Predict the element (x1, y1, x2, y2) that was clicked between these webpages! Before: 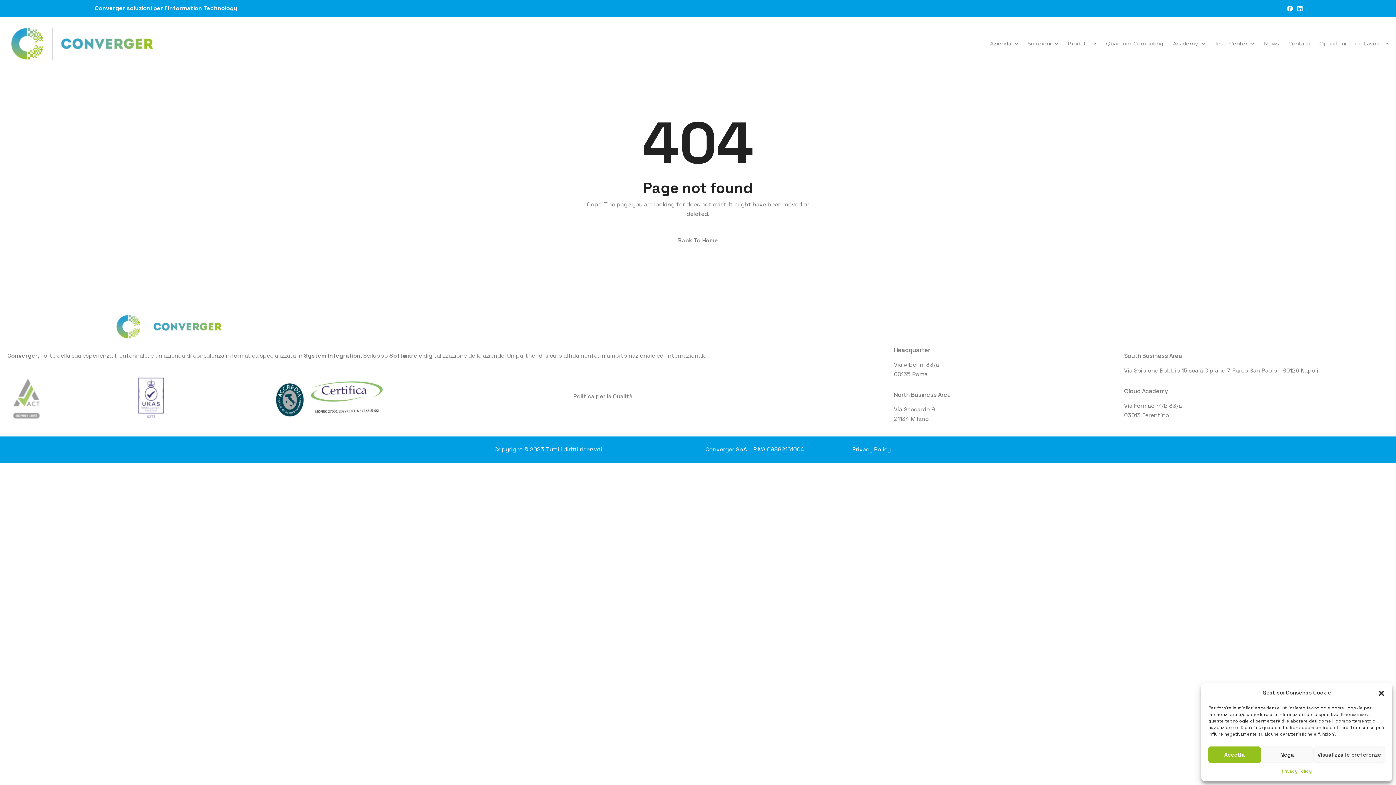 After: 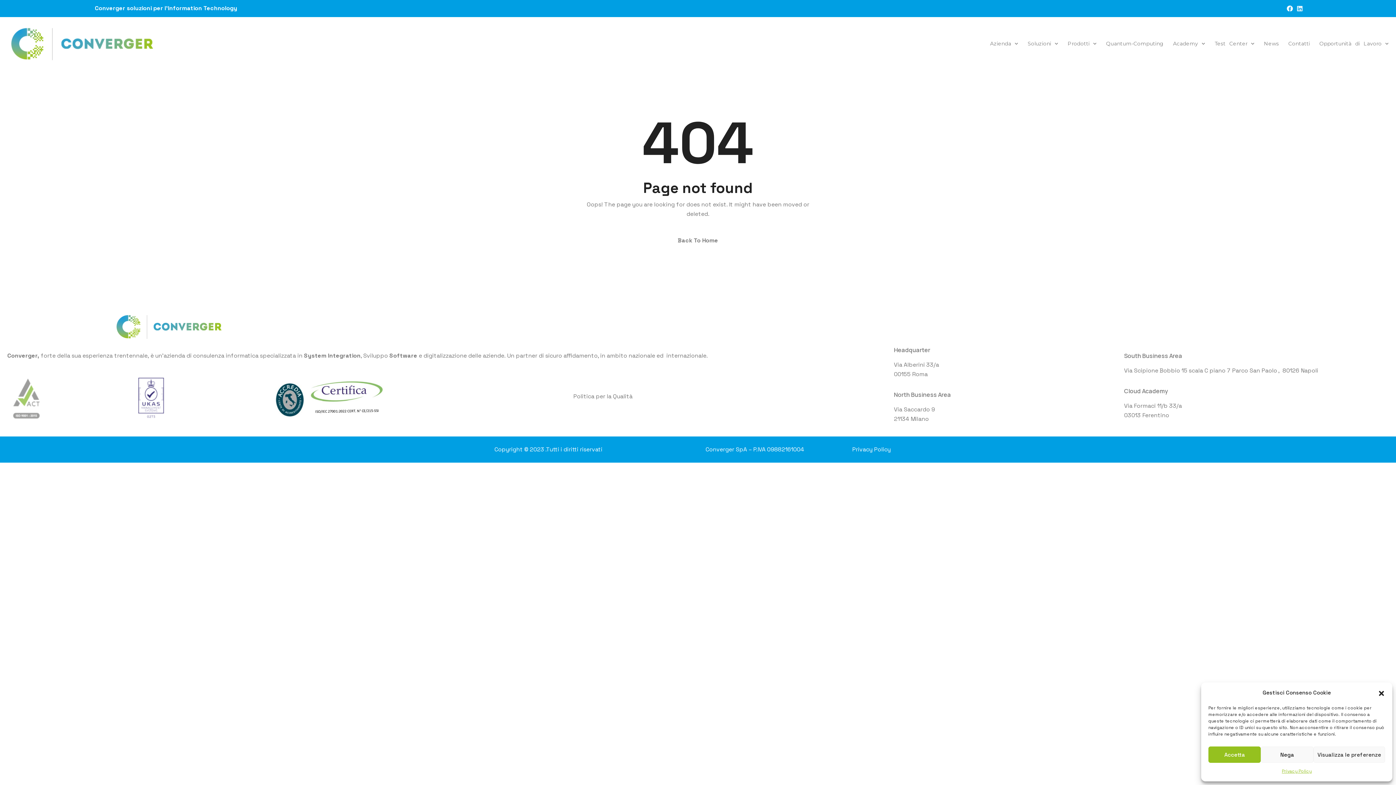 Action: bbox: (1295, 3, 1305, 13) label: Linkedin